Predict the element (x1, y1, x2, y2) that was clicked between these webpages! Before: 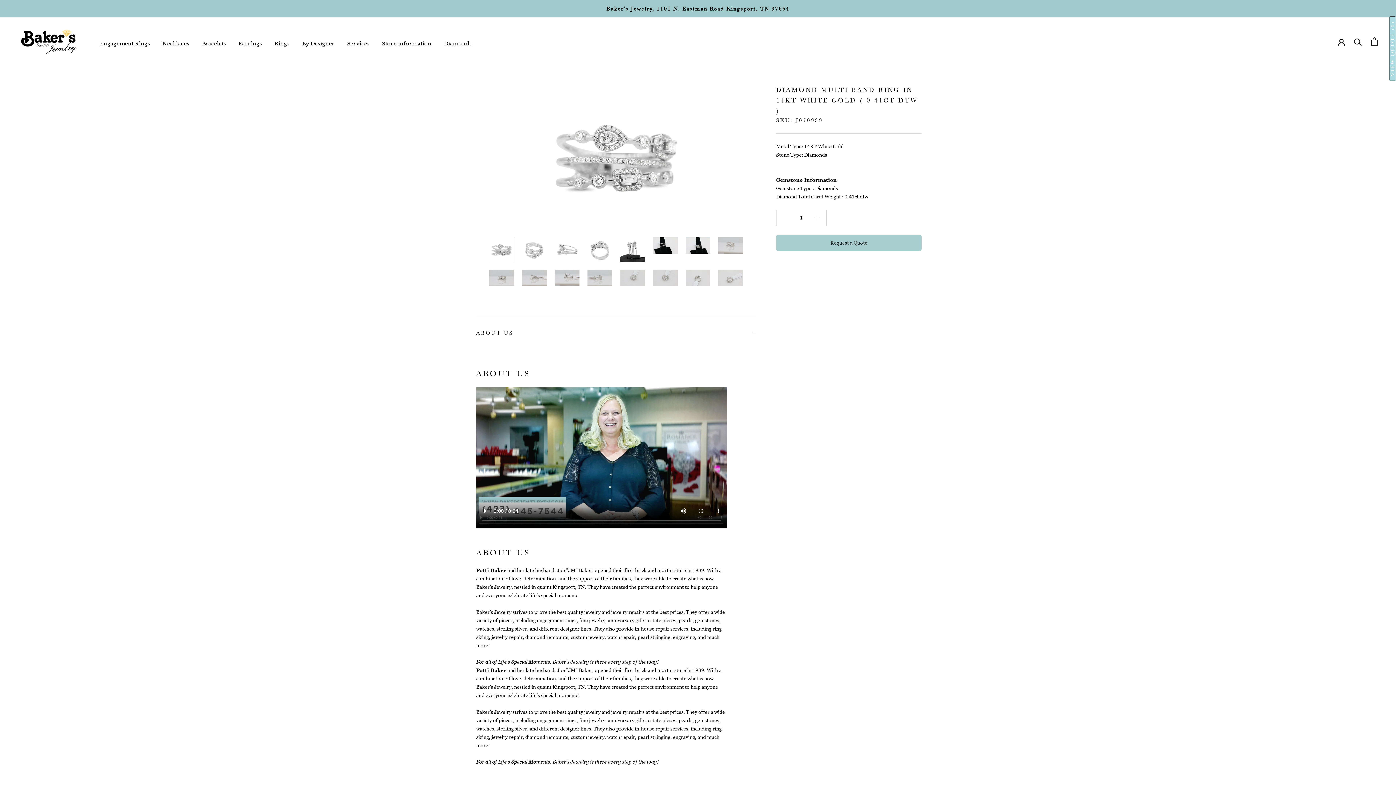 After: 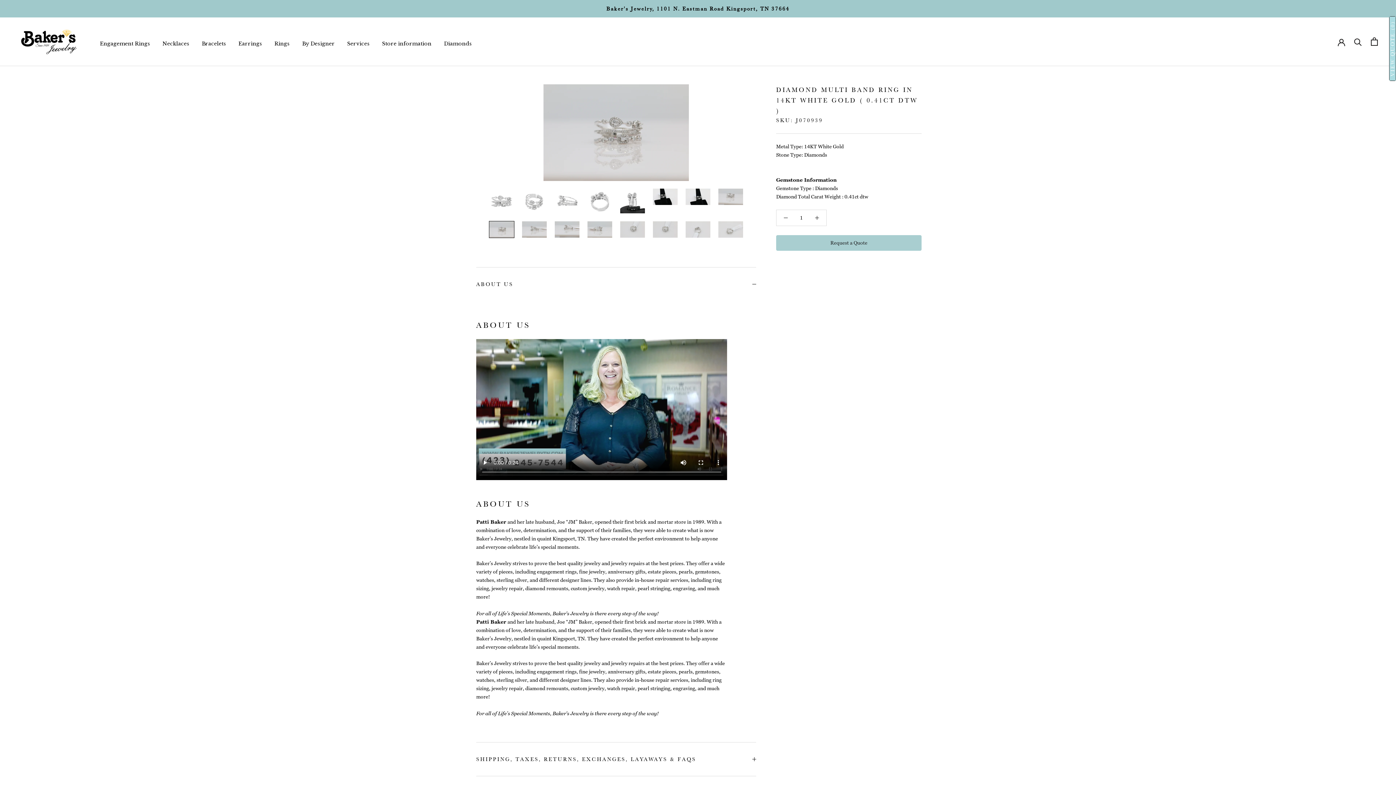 Action: bbox: (489, 269, 514, 286)